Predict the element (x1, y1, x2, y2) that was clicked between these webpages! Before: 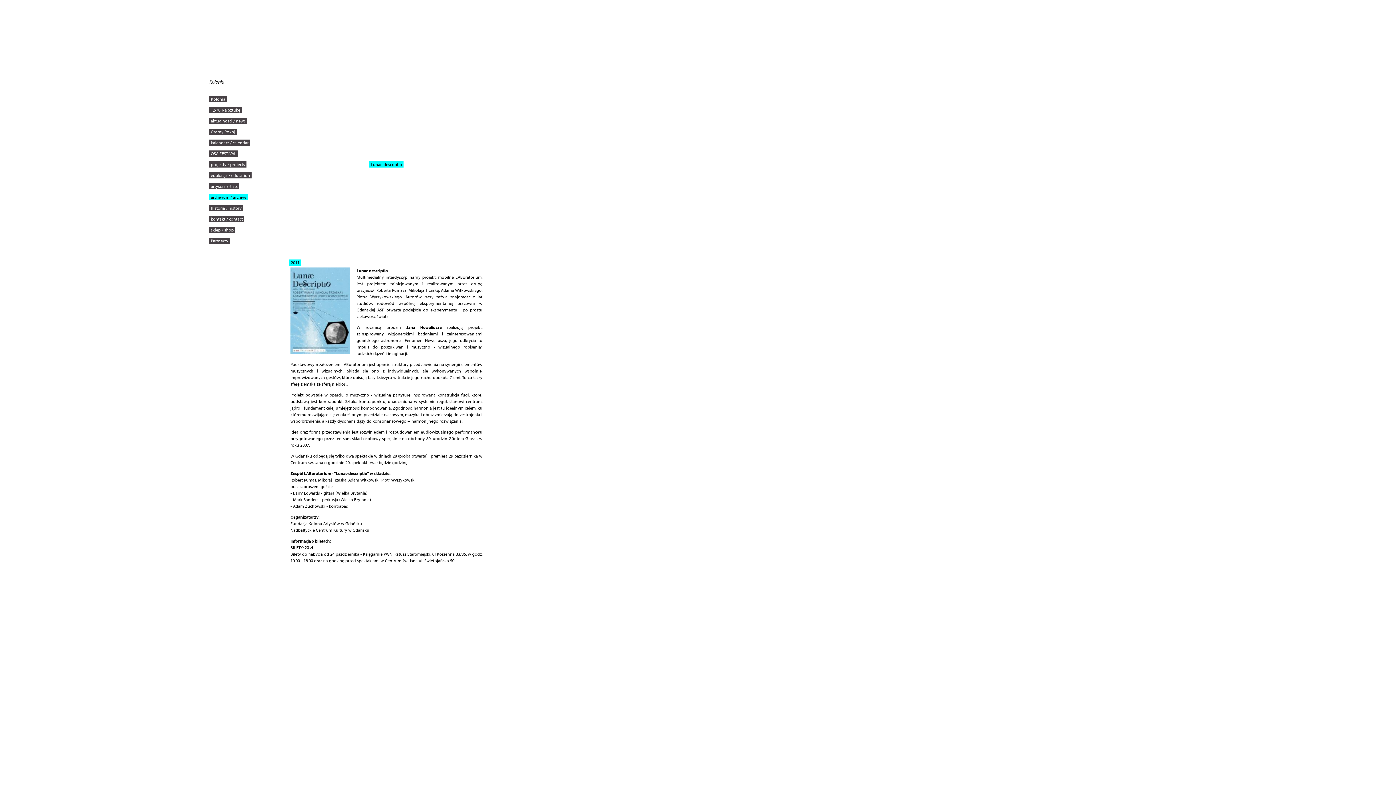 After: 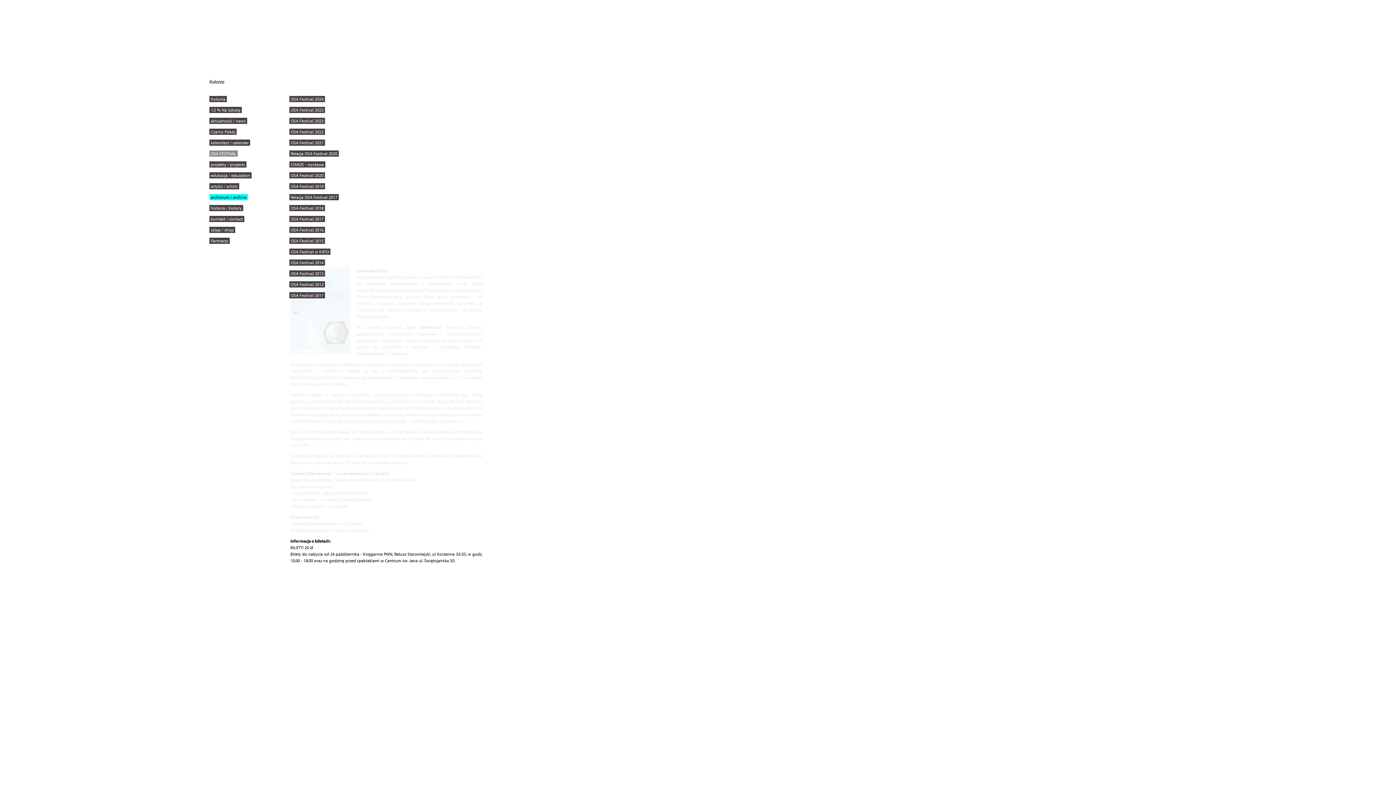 Action: label: OSA FESTIVAL bbox: (209, 150, 237, 156)